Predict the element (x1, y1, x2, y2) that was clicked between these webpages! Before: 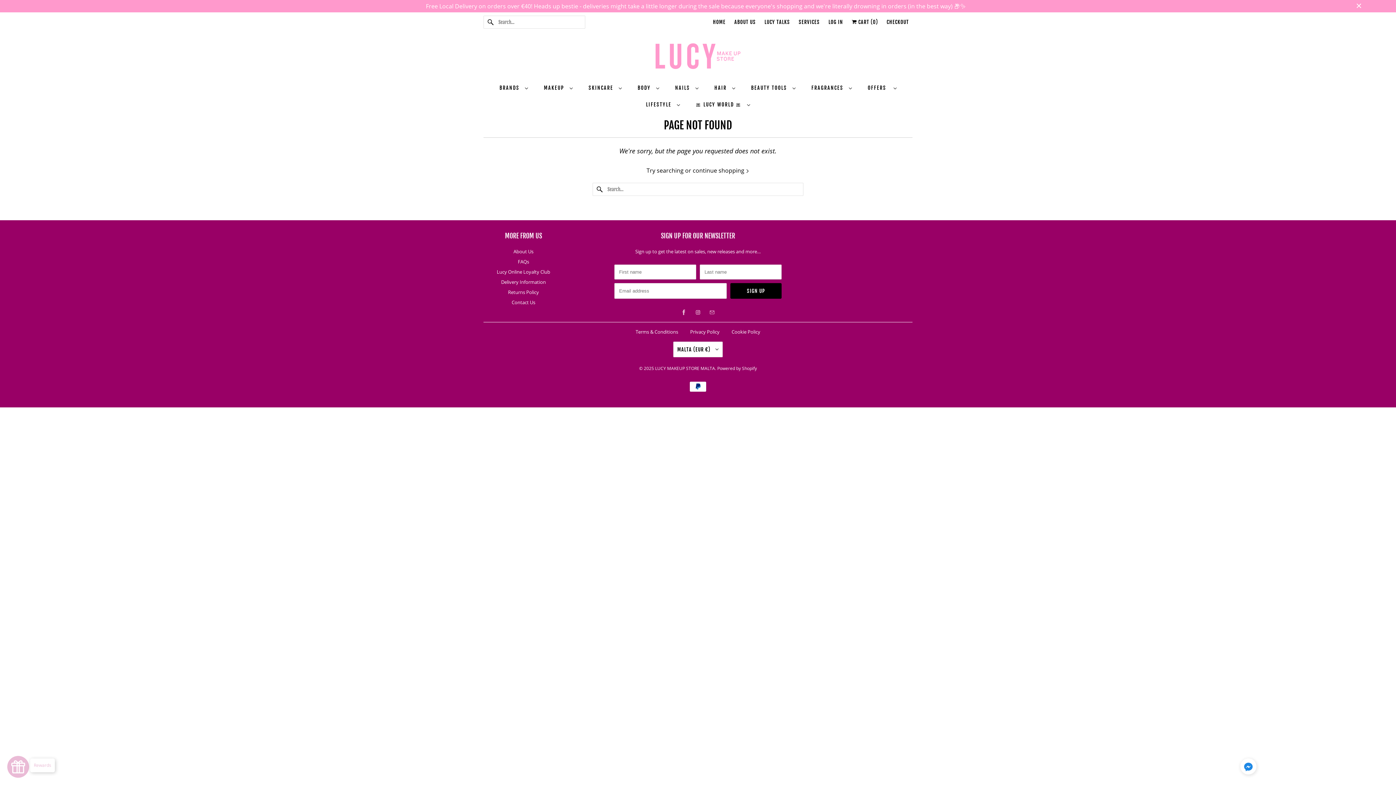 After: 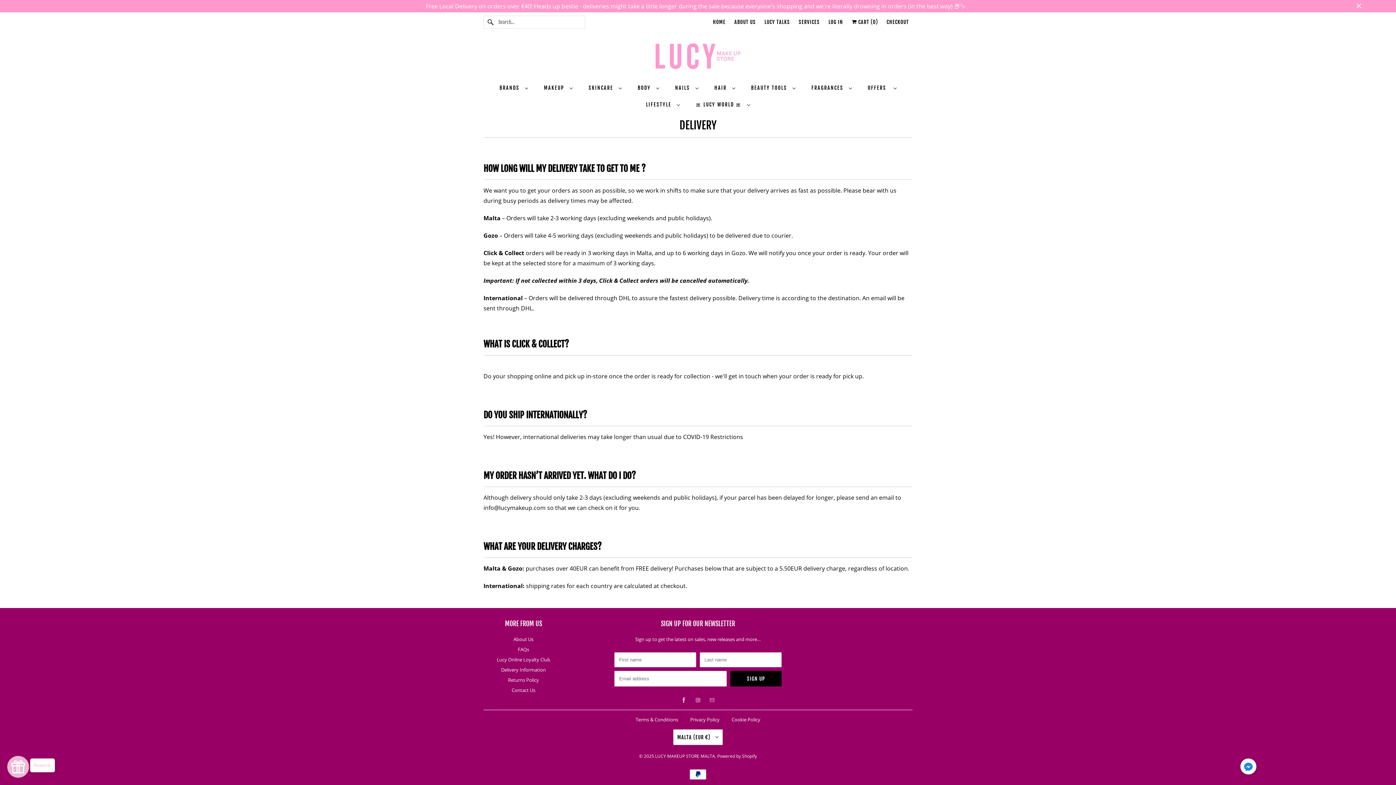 Action: label: Delivery Information bbox: (501, 279, 546, 285)